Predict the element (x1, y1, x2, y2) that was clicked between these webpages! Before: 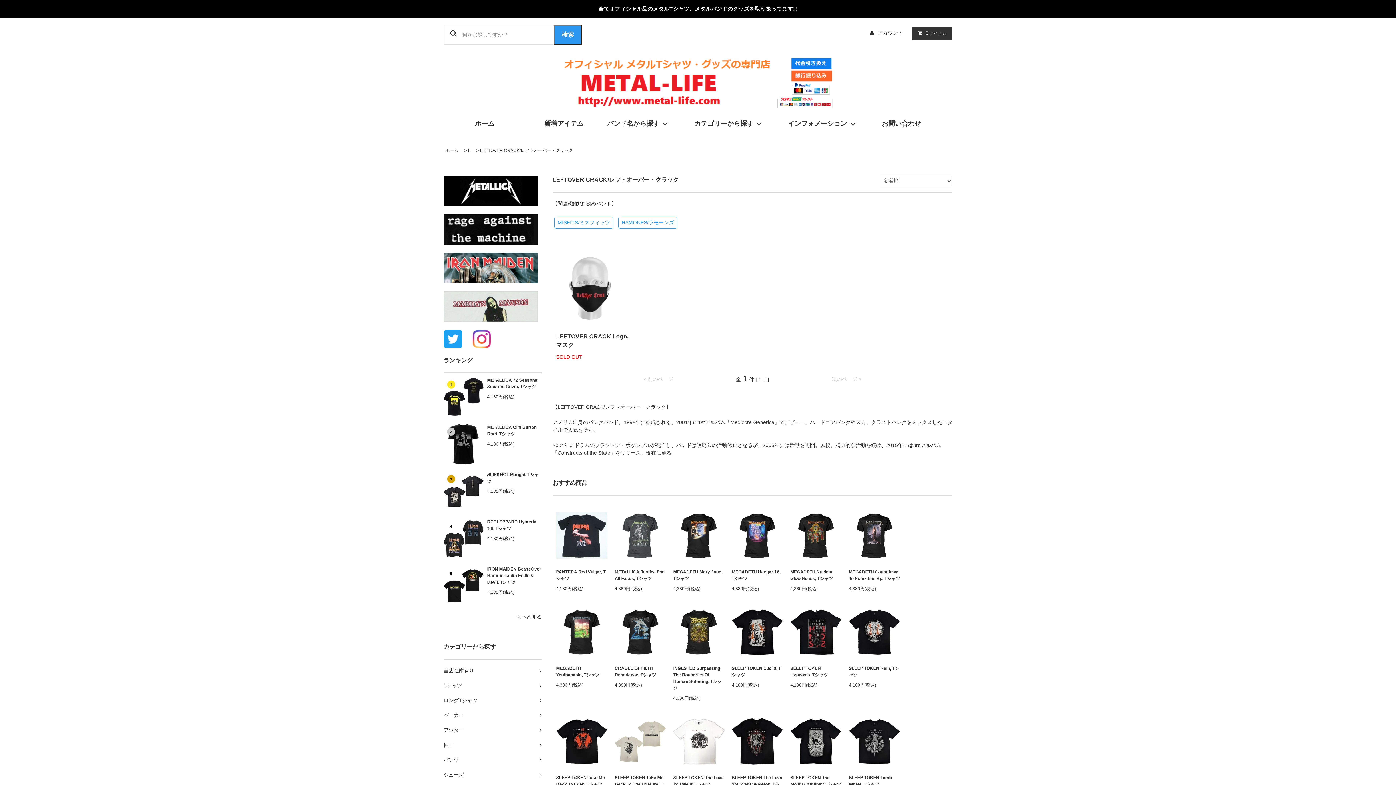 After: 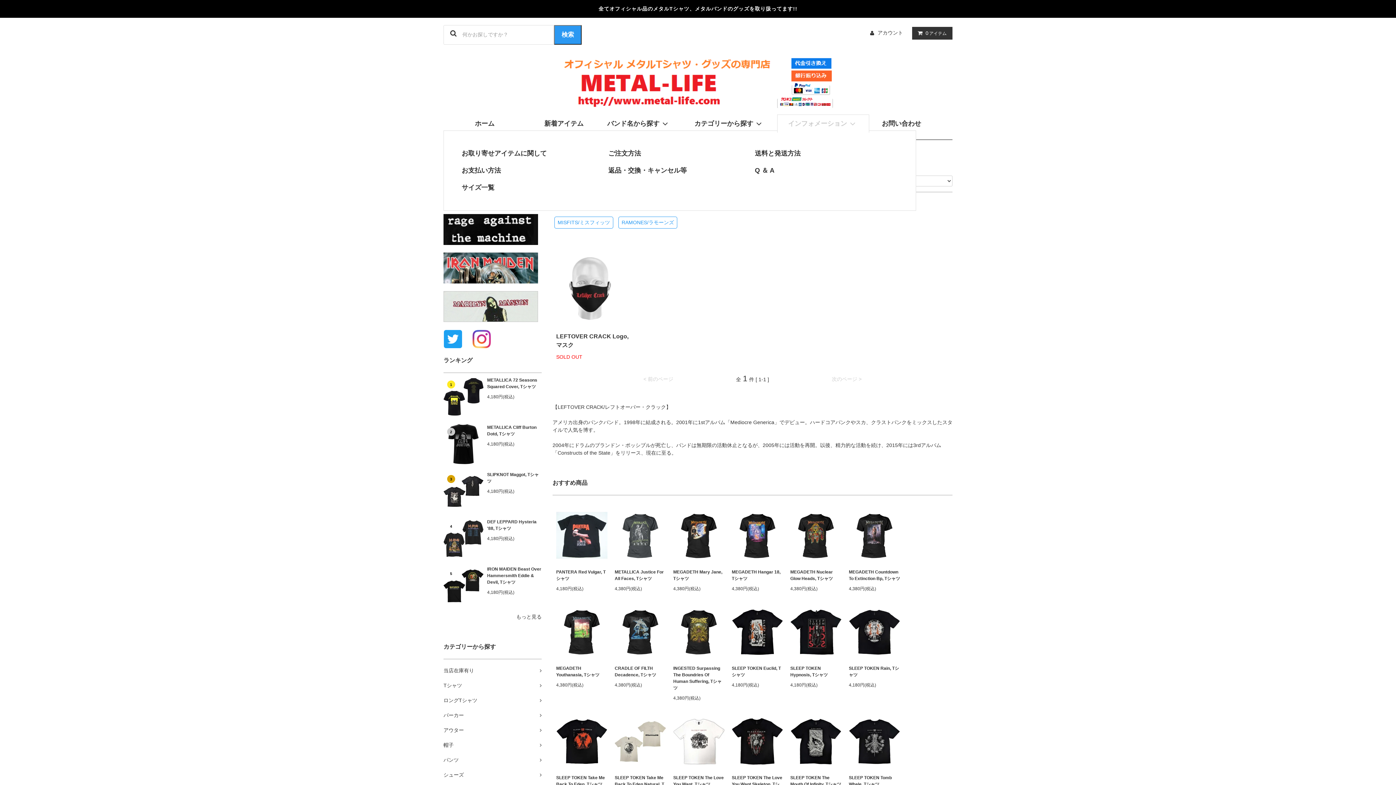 Action: label: インフォメーション bbox: (777, 114, 869, 132)